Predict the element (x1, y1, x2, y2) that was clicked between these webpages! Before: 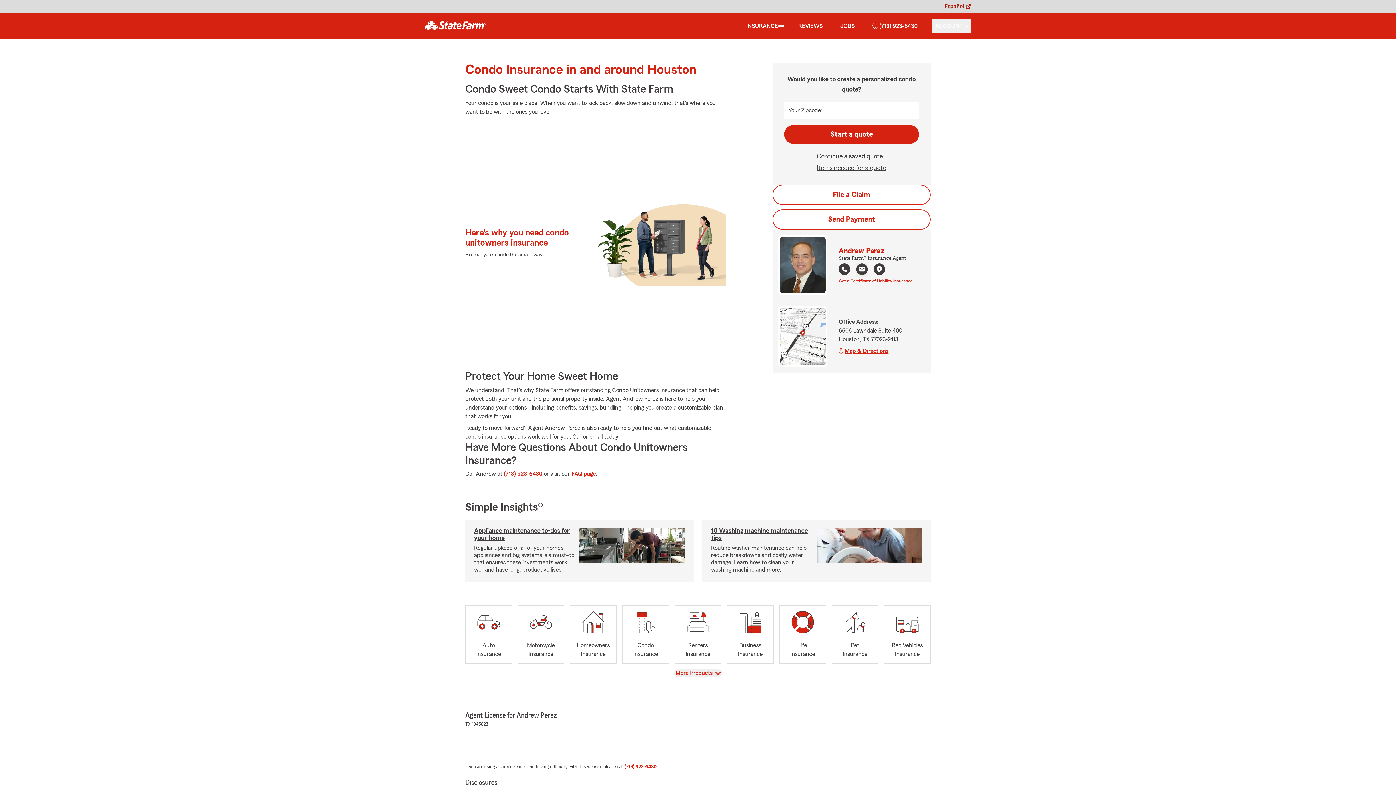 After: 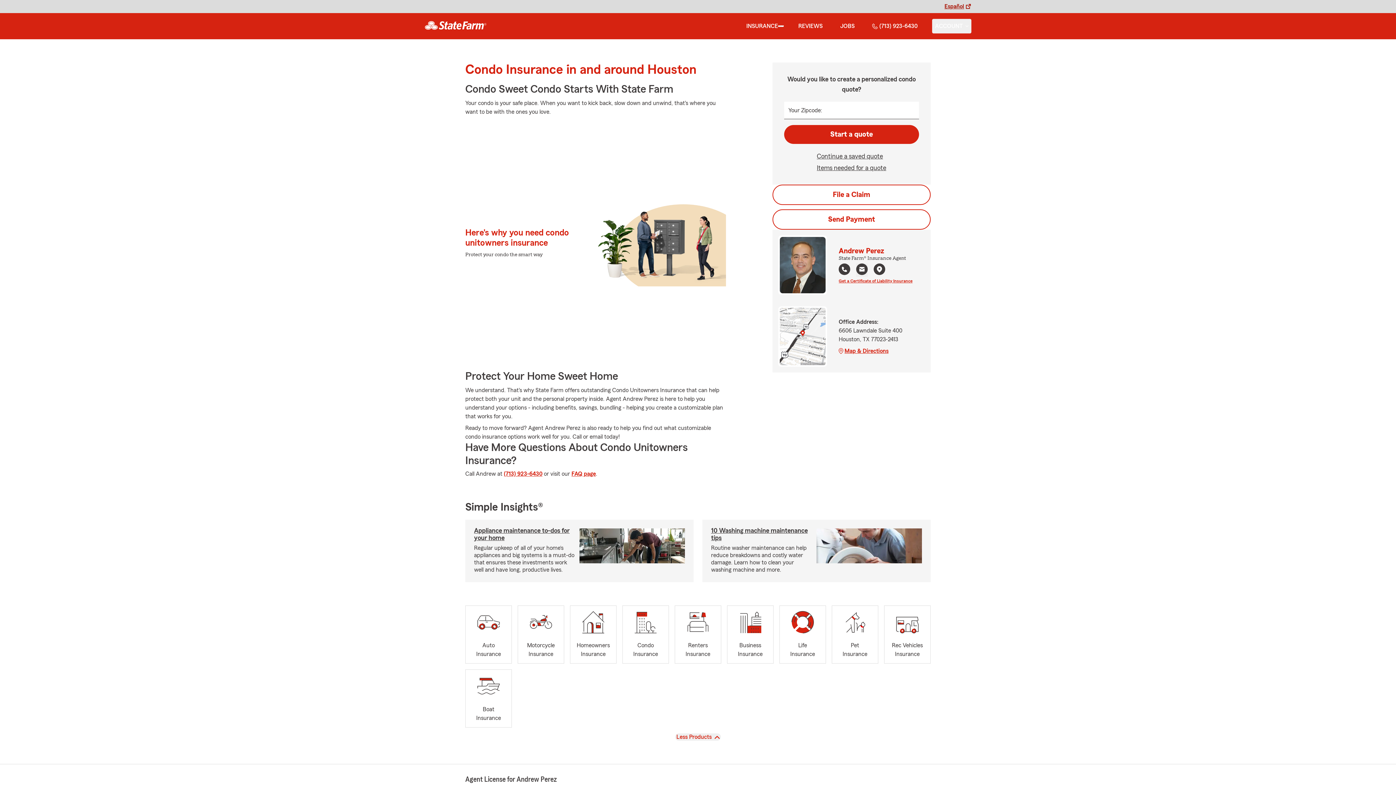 Action: bbox: (674, 669, 722, 677) label: View
More Products 